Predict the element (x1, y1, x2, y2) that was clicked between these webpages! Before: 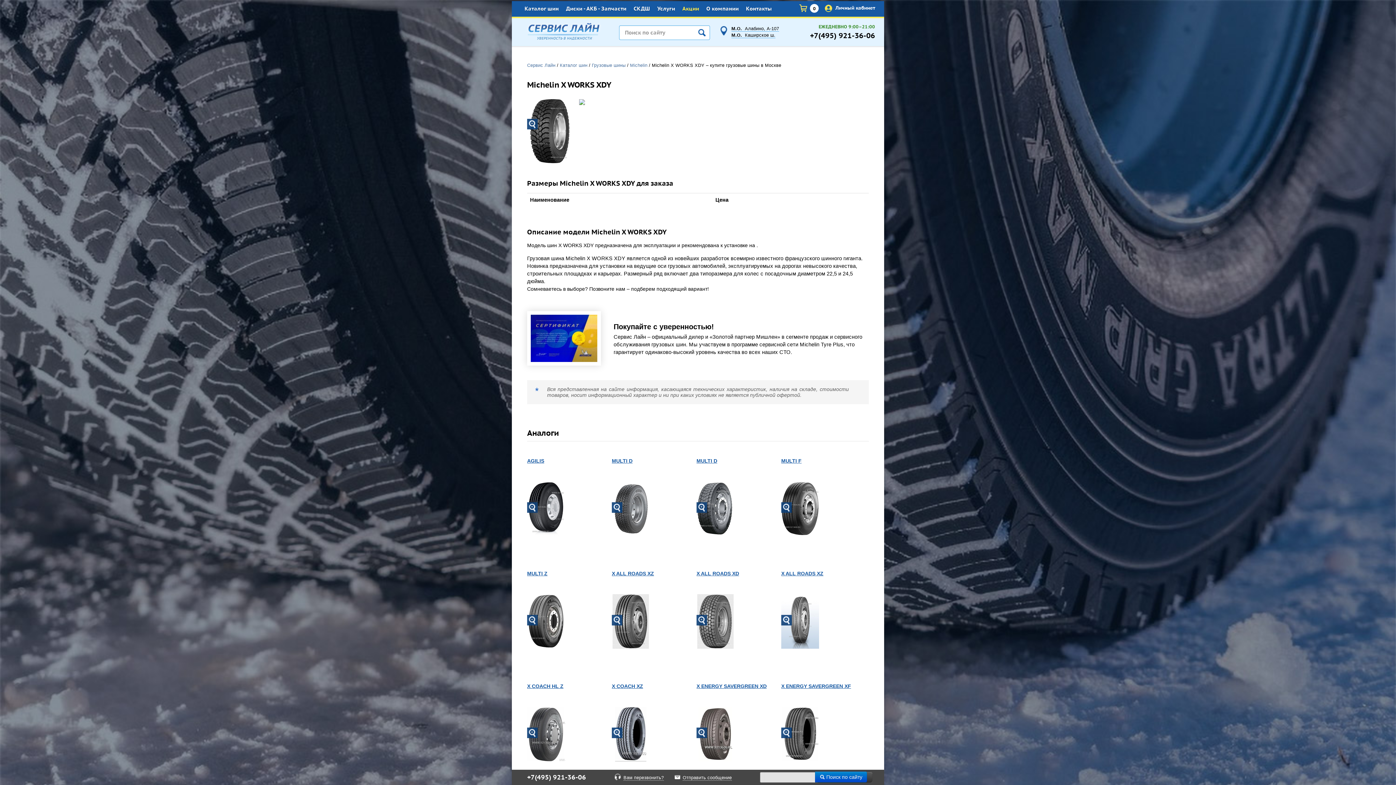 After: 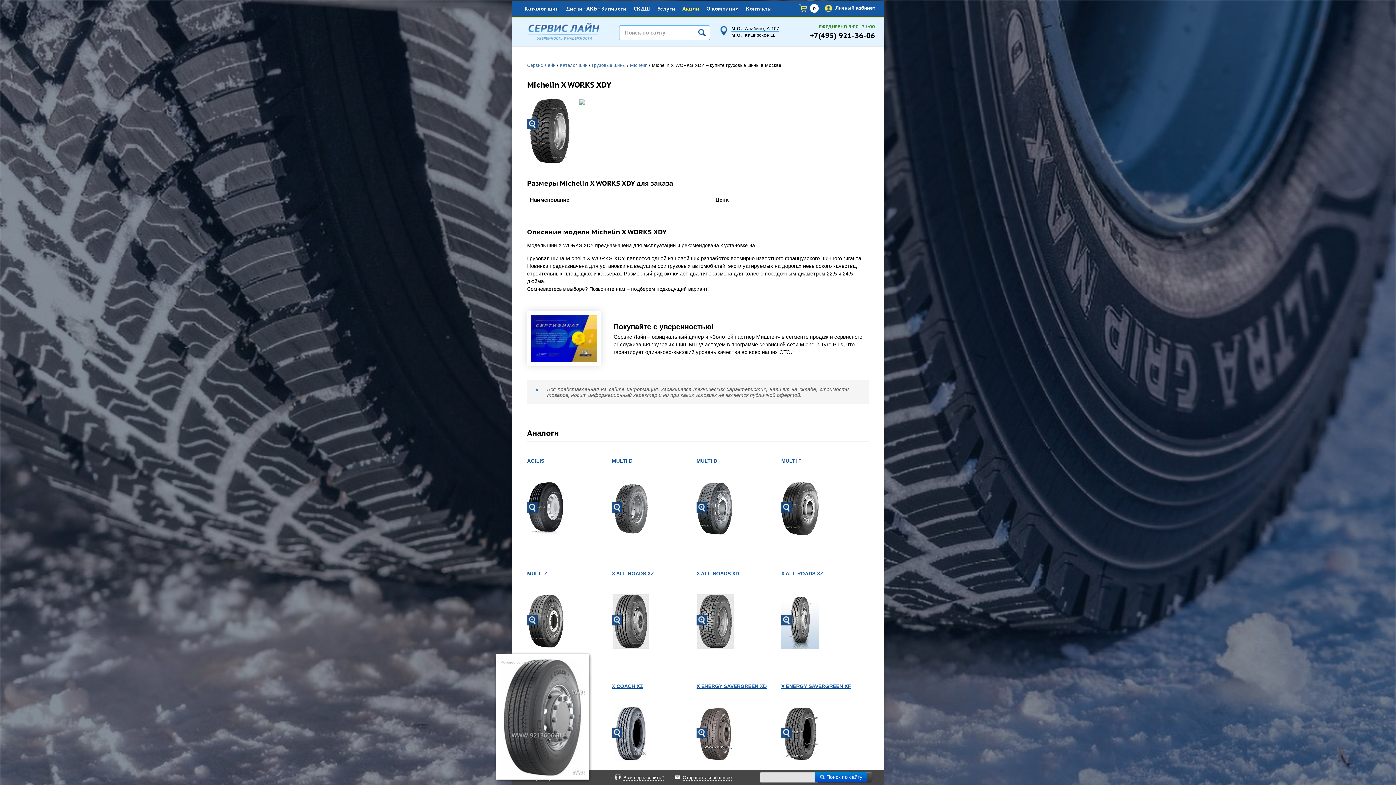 Action: bbox: (527, 731, 565, 737)